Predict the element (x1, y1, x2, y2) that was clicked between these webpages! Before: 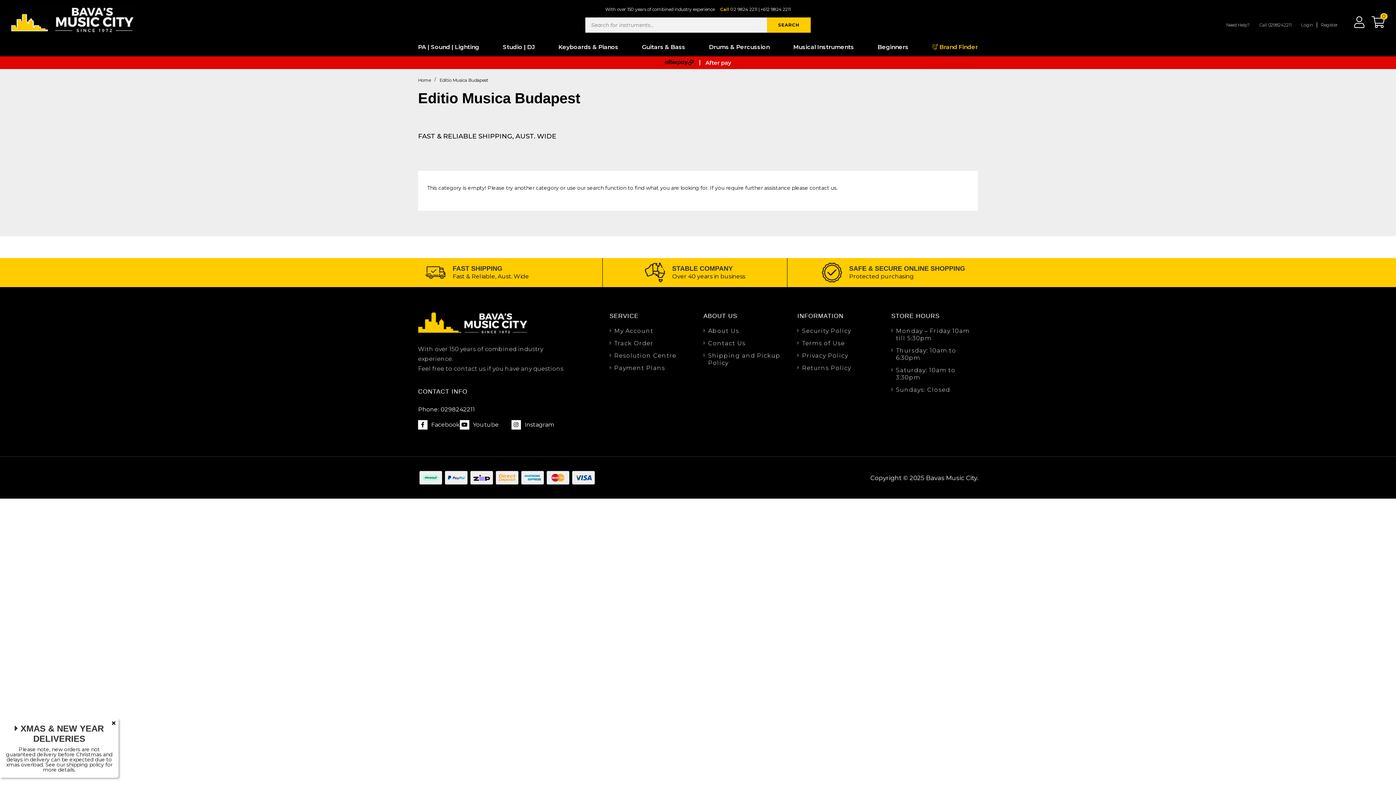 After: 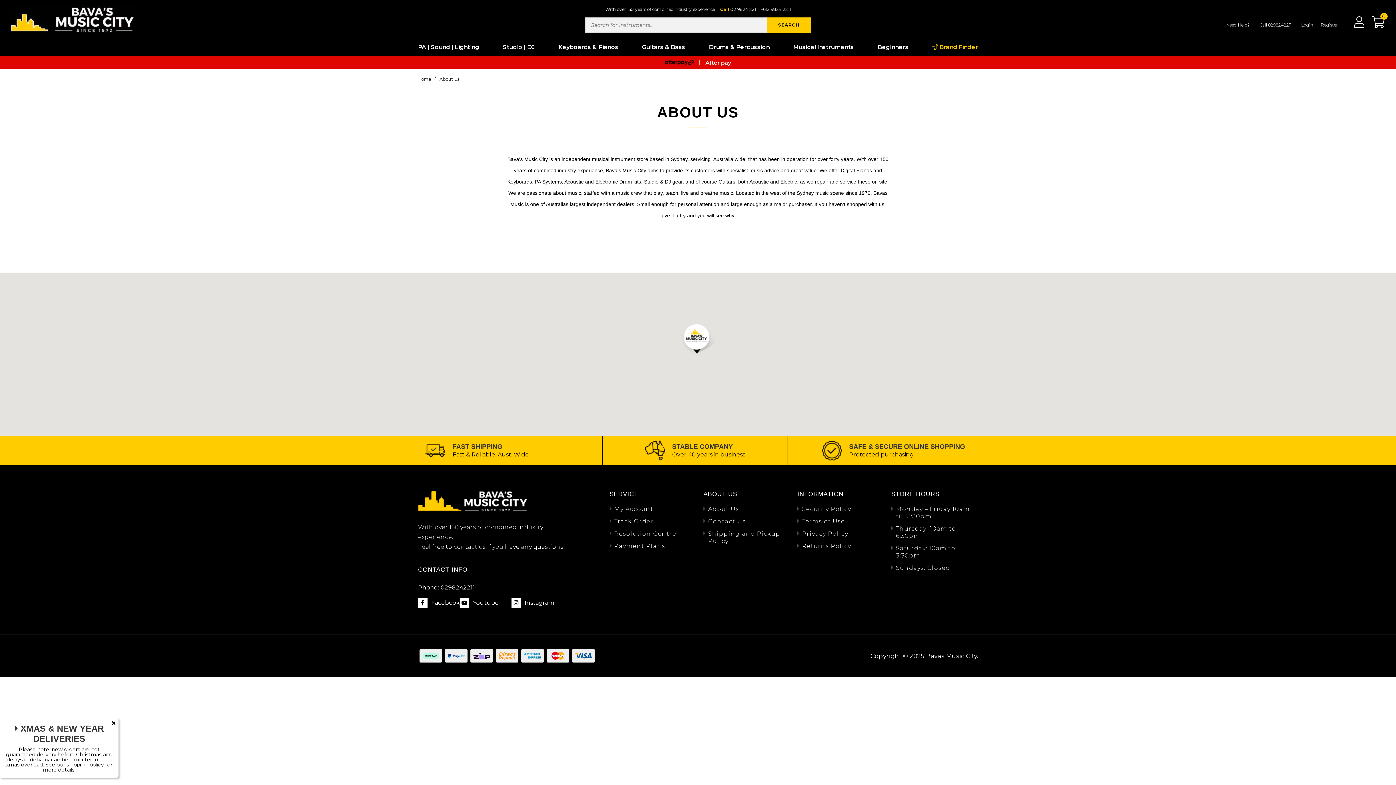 Action: bbox: (708, 327, 790, 334) label: About Us